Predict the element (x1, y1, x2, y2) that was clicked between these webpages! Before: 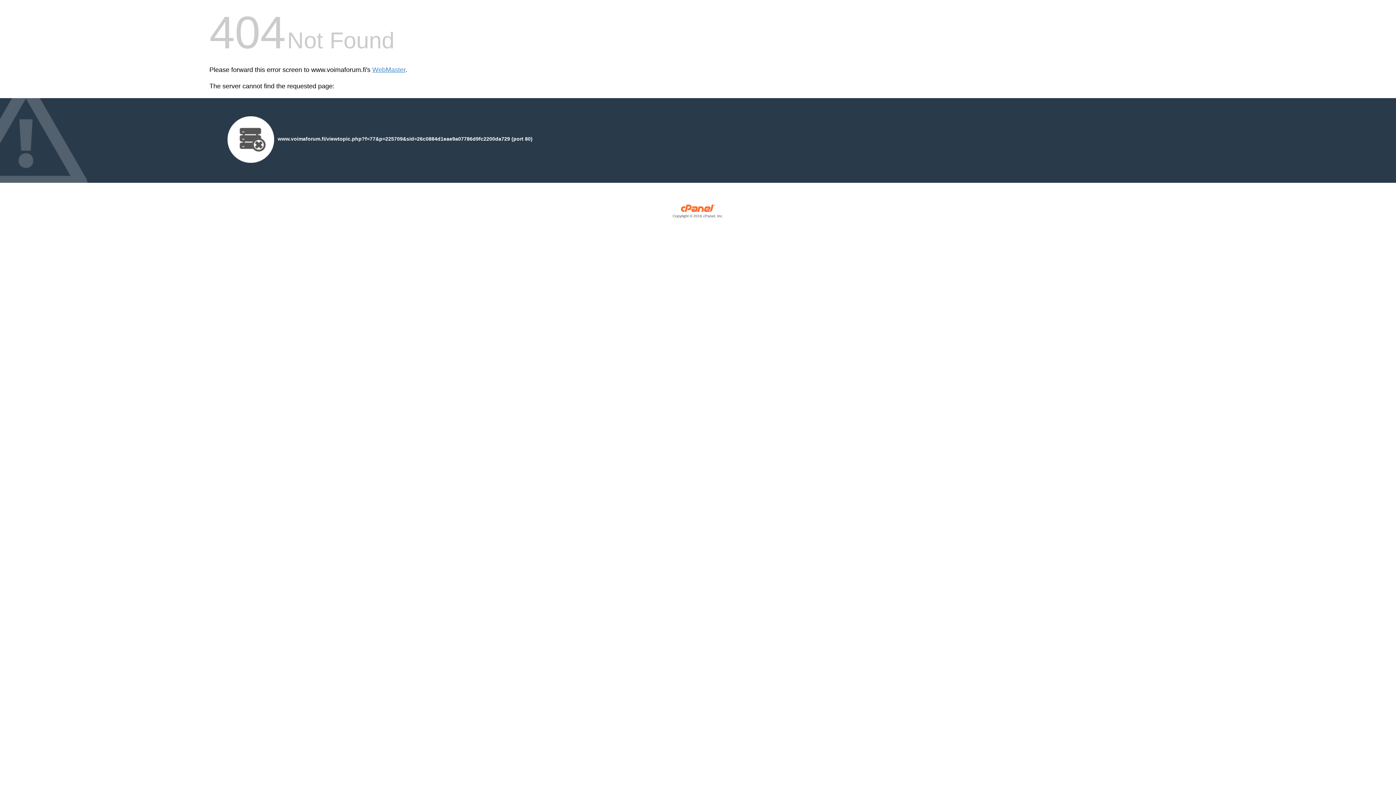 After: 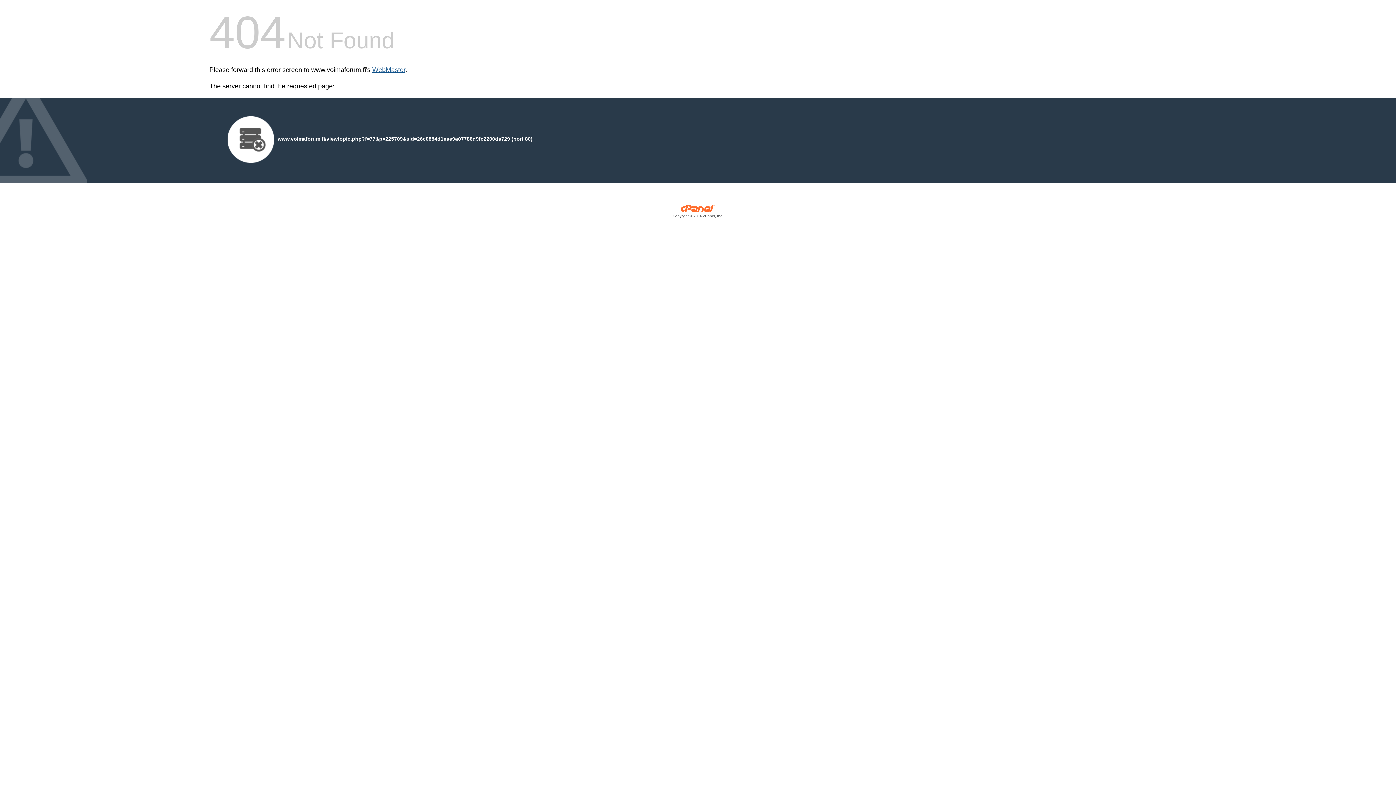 Action: bbox: (372, 66, 405, 73) label: WebMaster